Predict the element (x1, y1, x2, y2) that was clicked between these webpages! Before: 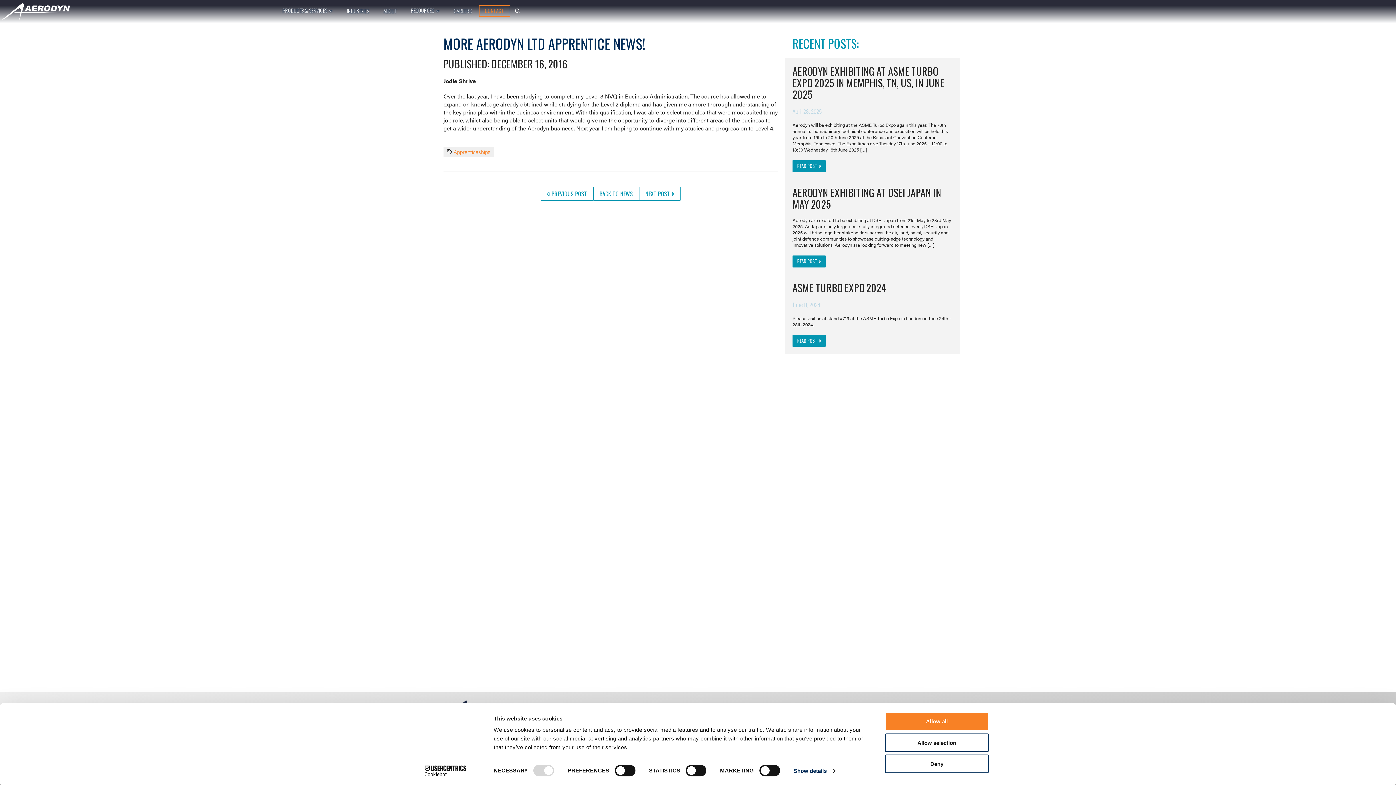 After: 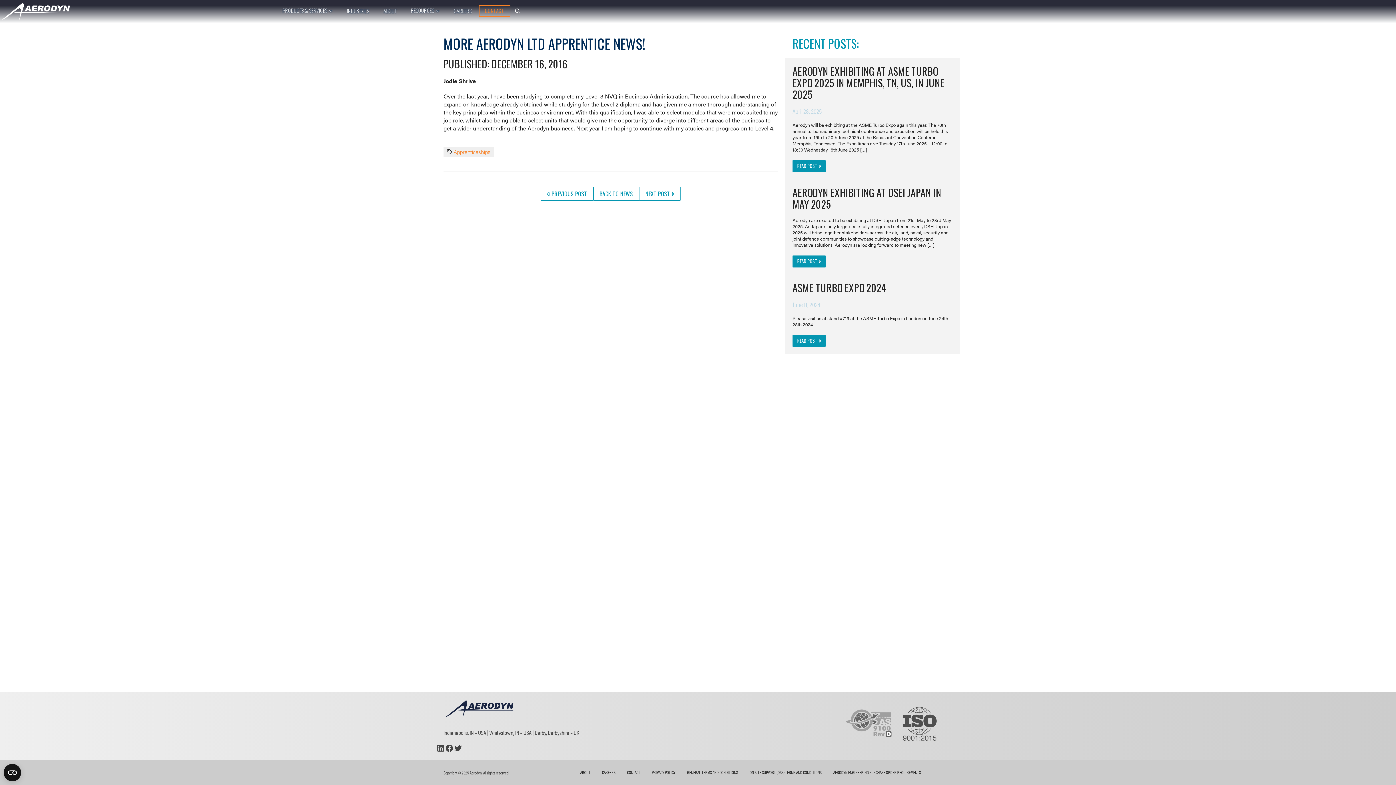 Action: bbox: (885, 733, 989, 752) label: Allow selection